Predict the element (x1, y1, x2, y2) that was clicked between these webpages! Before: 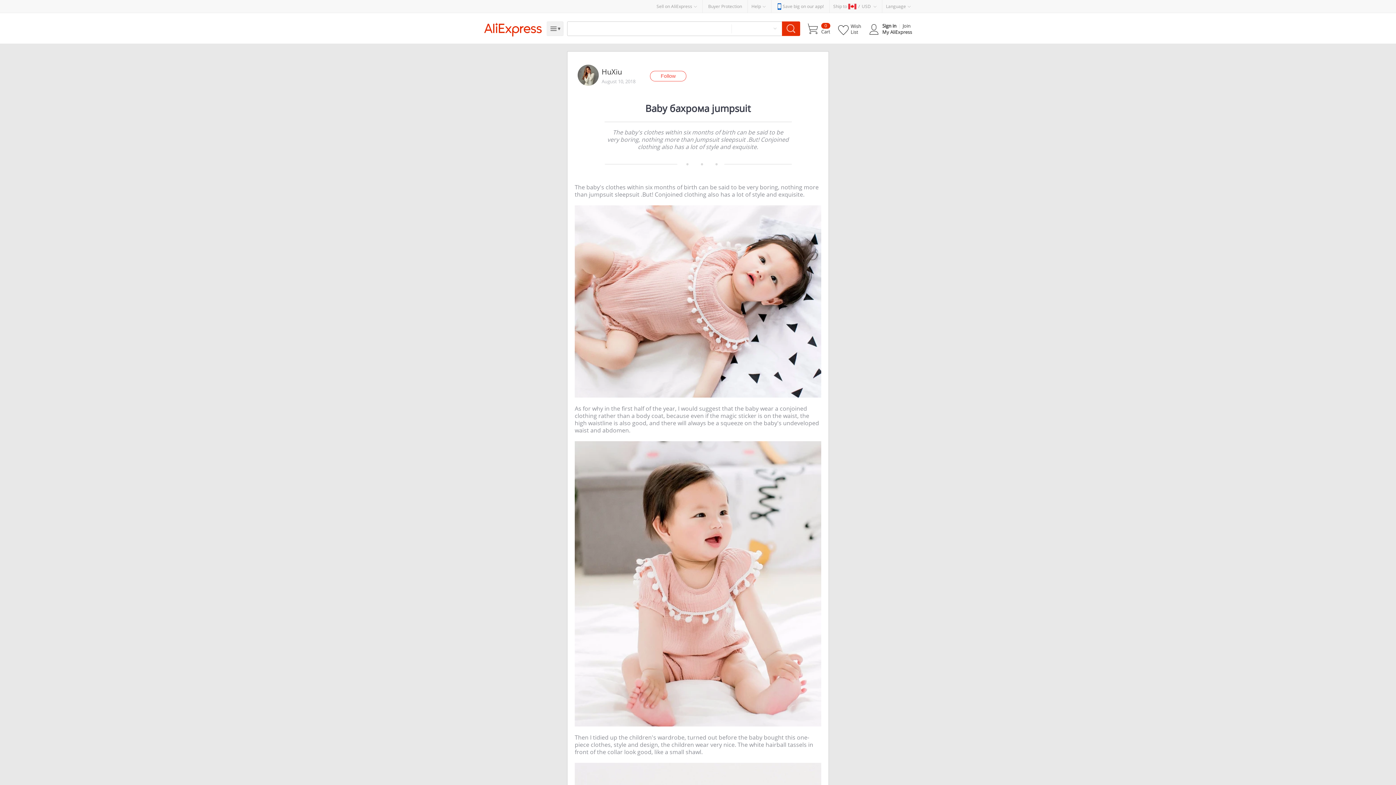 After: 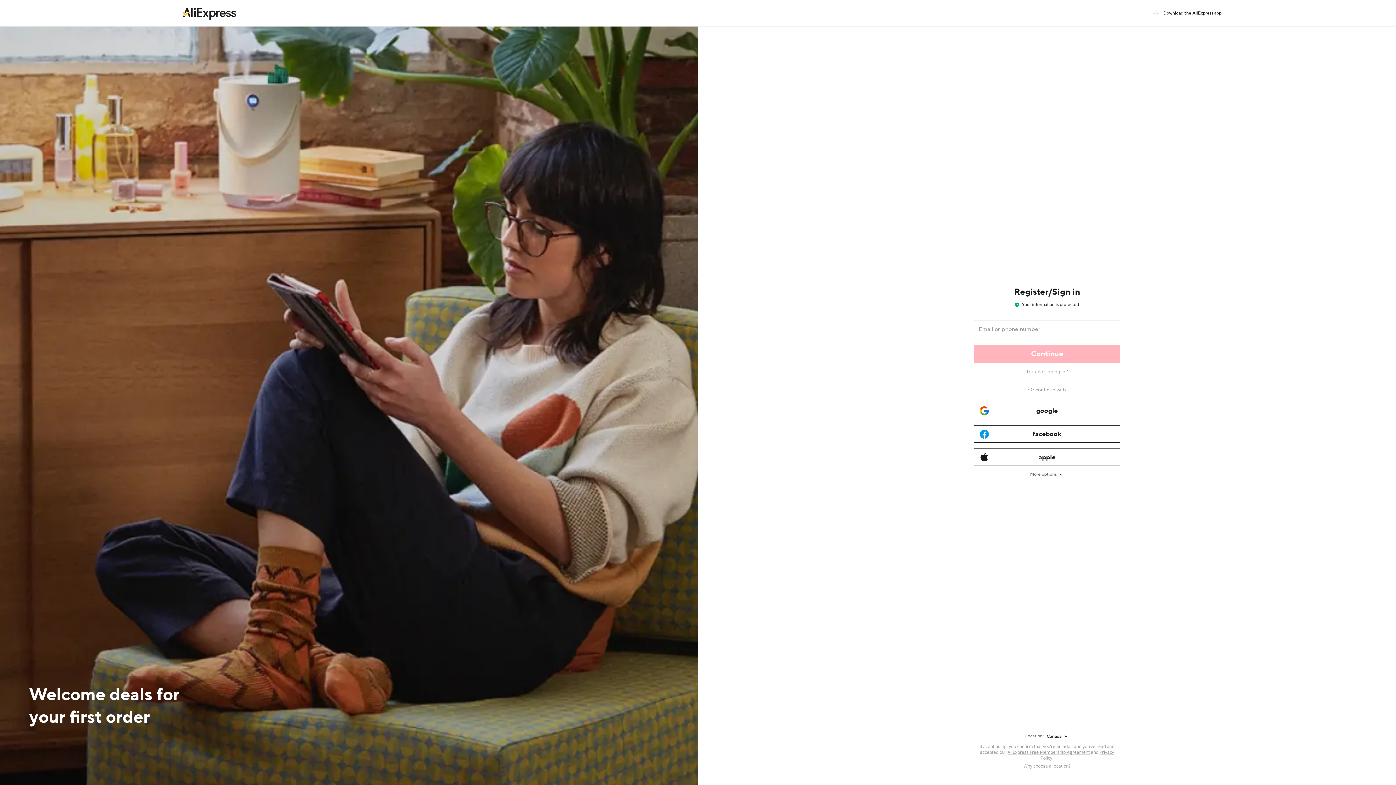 Action: label: Sign in bbox: (882, 22, 896, 29)